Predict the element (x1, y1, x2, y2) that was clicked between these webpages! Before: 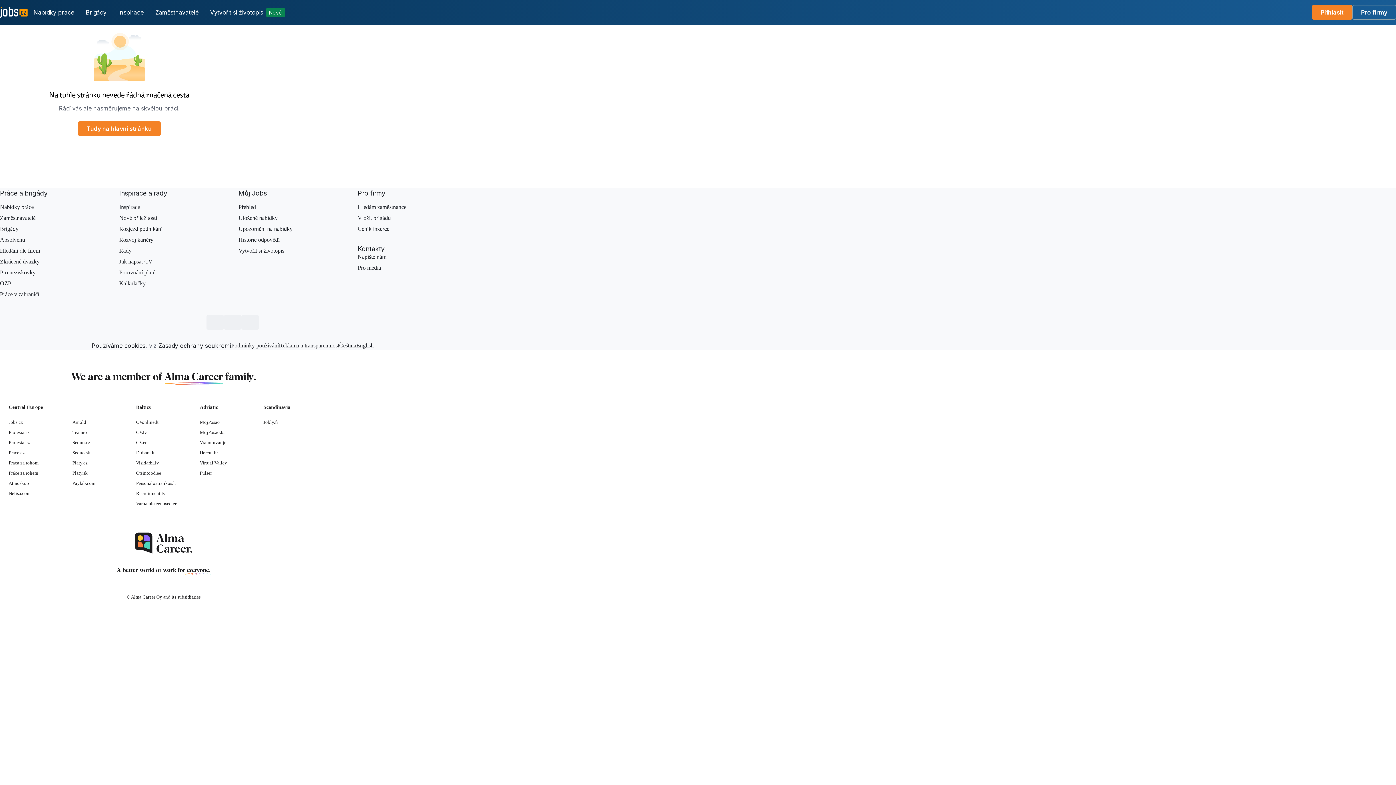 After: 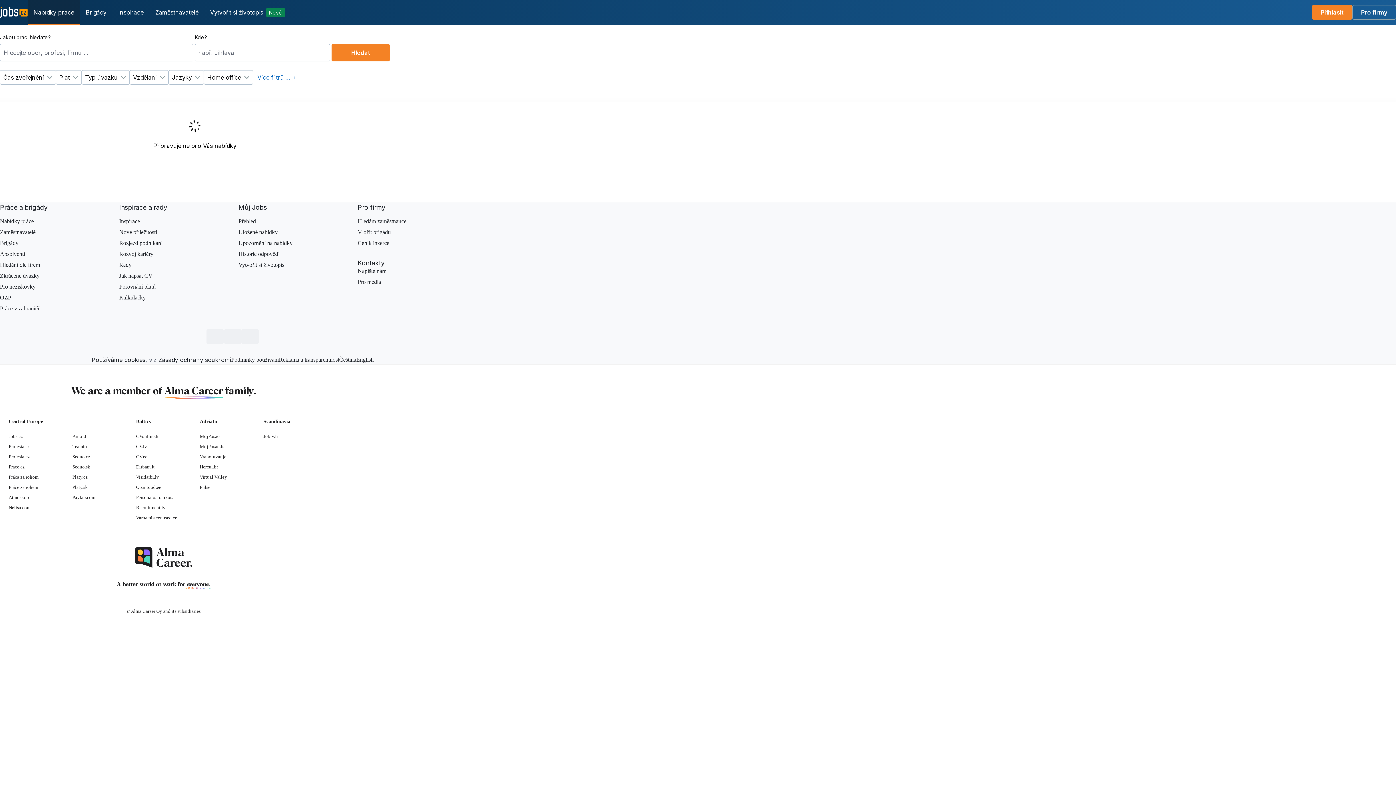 Action: bbox: (27, 0, 80, 24) label: Nabídky práce